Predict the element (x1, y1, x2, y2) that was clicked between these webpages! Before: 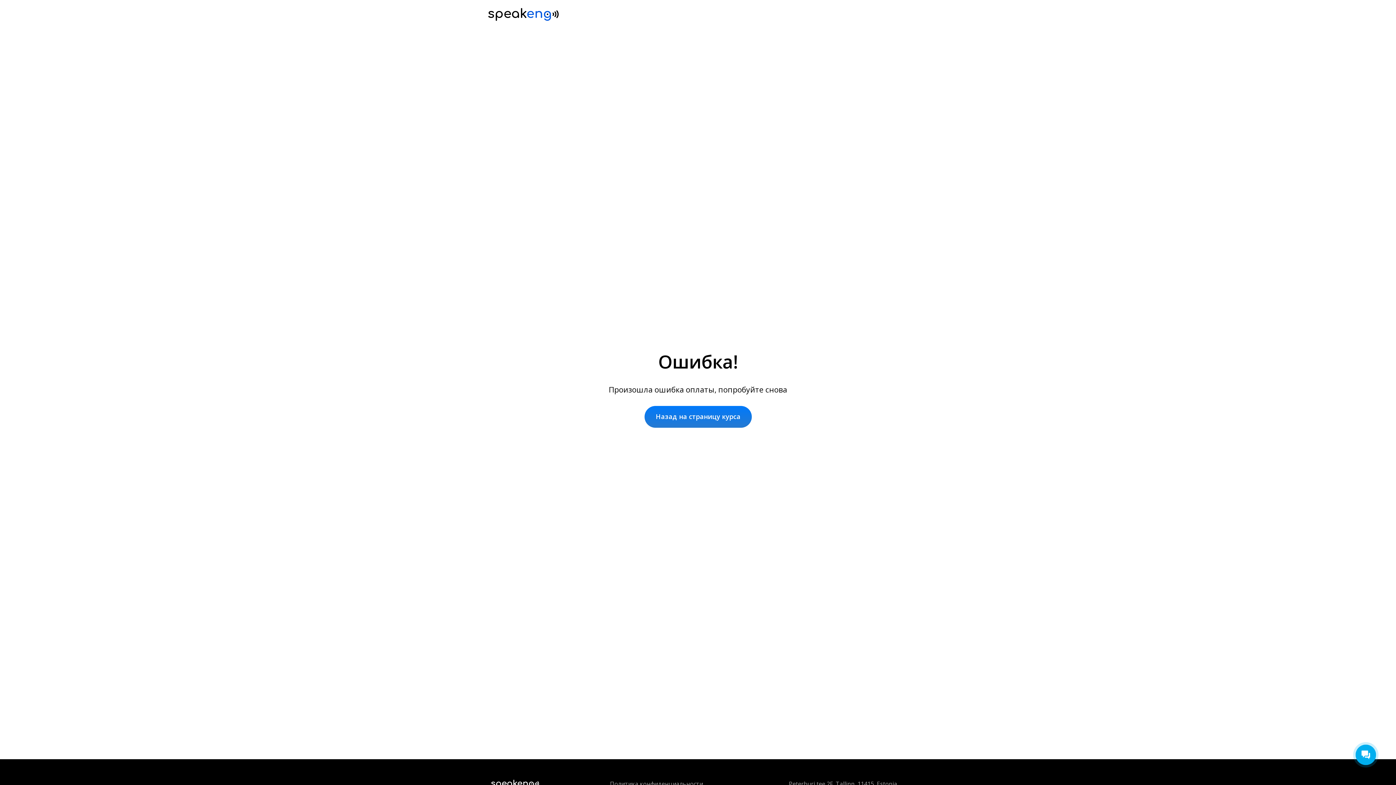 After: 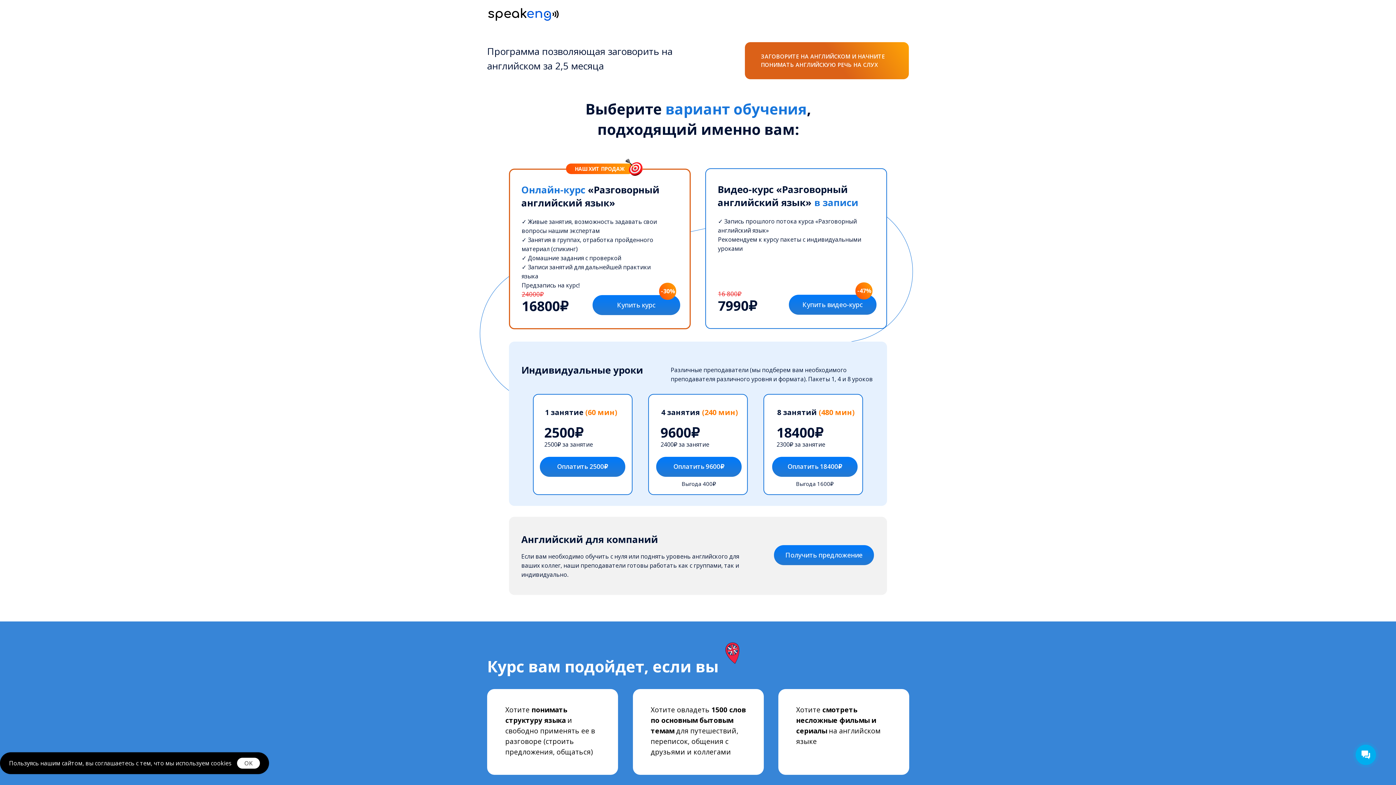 Action: label: Назад на страницу курса bbox: (644, 406, 752, 428)